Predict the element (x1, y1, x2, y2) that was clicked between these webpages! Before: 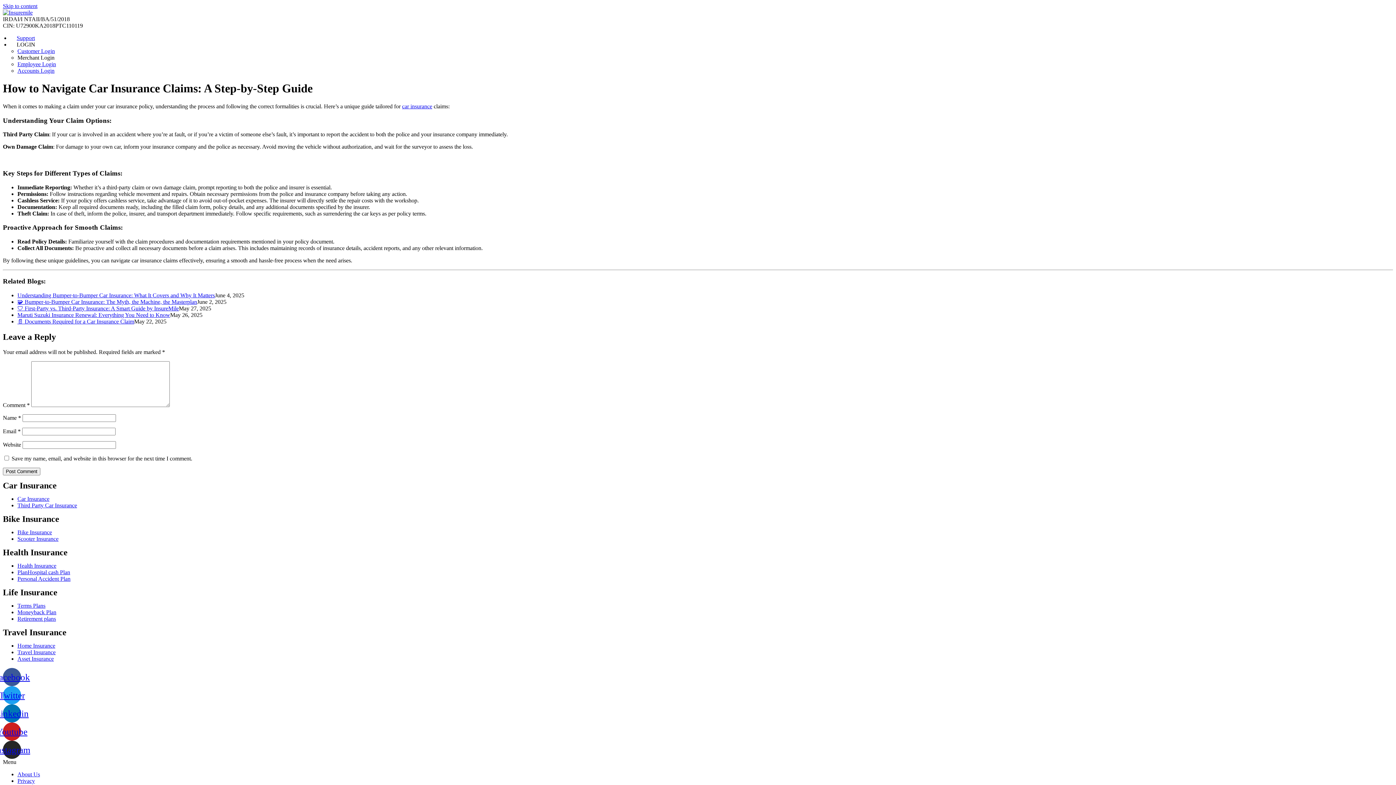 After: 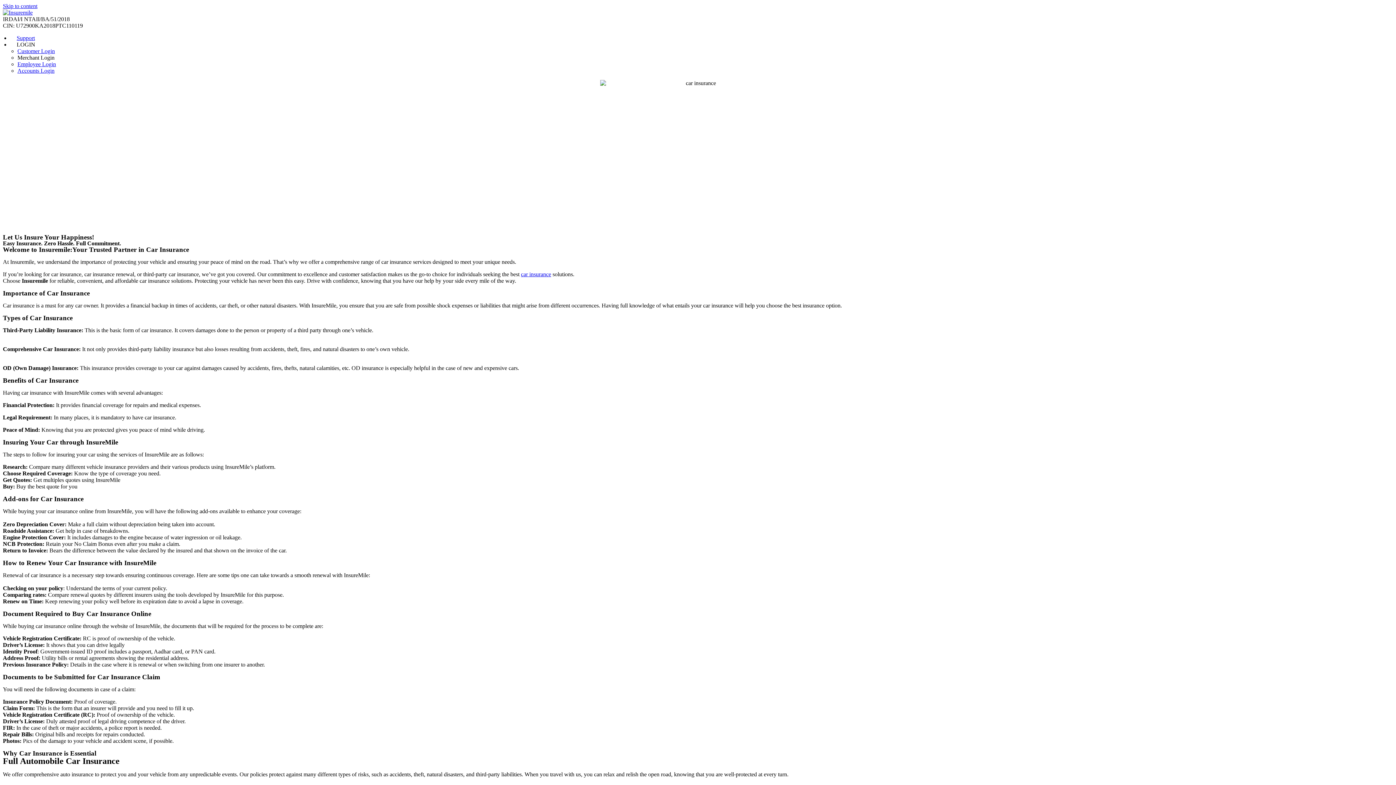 Action: bbox: (17, 496, 49, 502) label: Car Insurance